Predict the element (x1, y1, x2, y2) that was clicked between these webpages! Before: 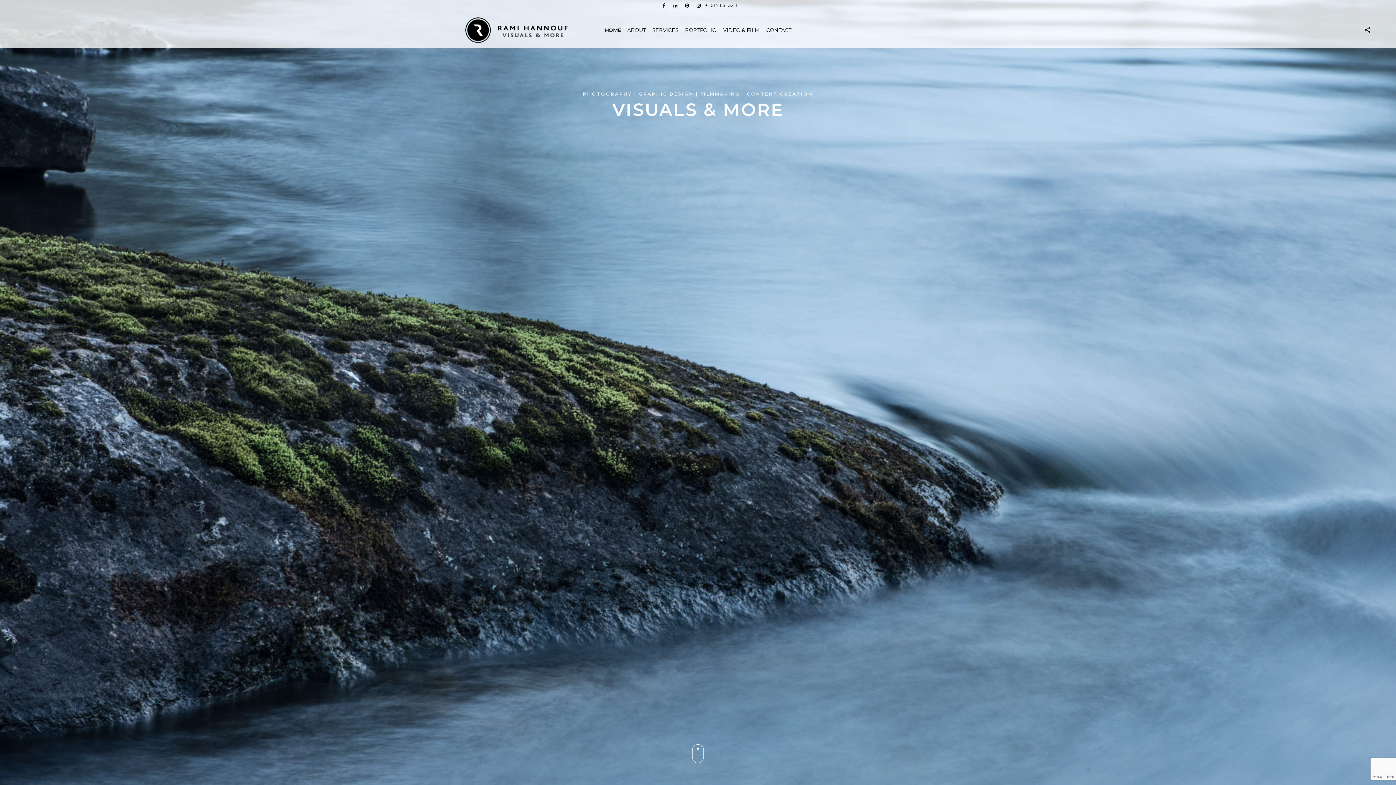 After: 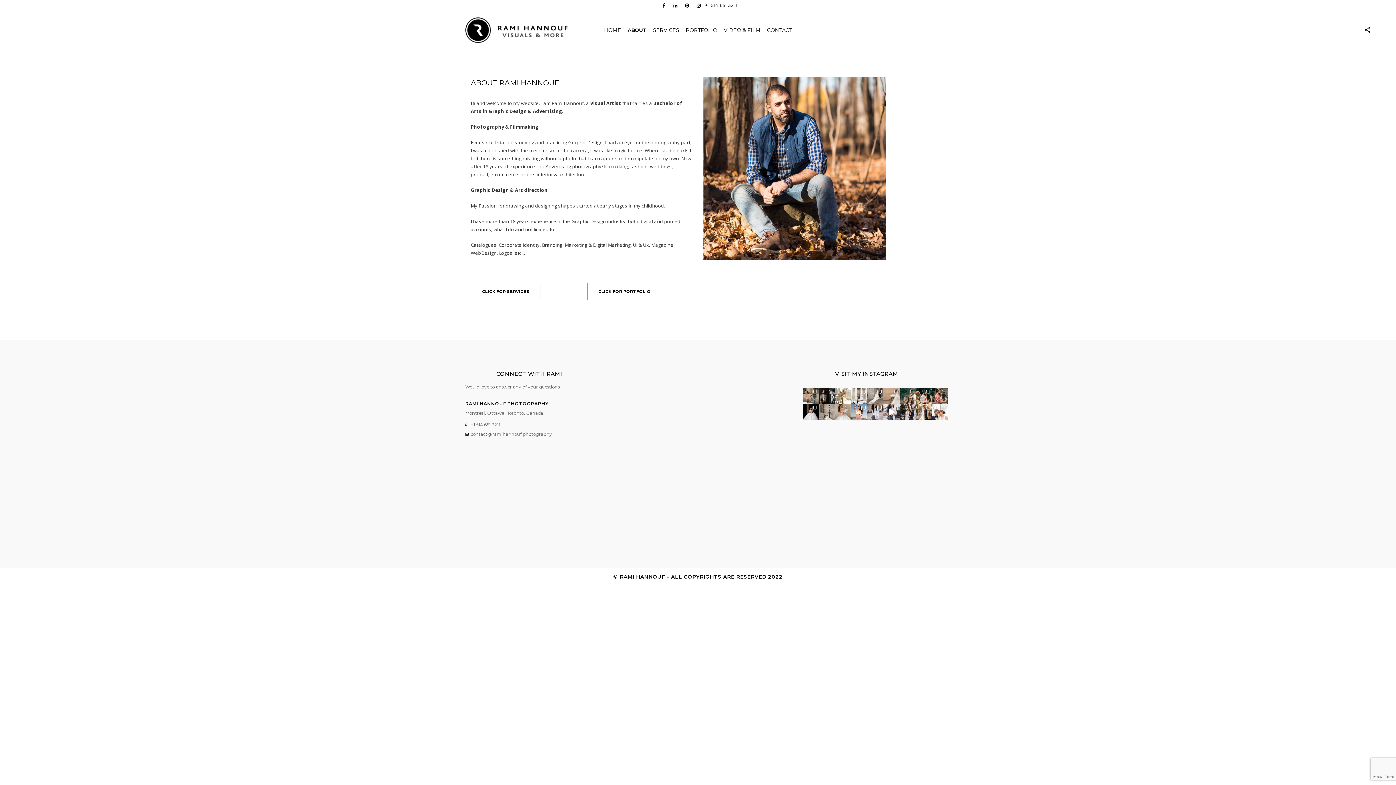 Action: label: ABOUT bbox: (627, 12, 645, 48)